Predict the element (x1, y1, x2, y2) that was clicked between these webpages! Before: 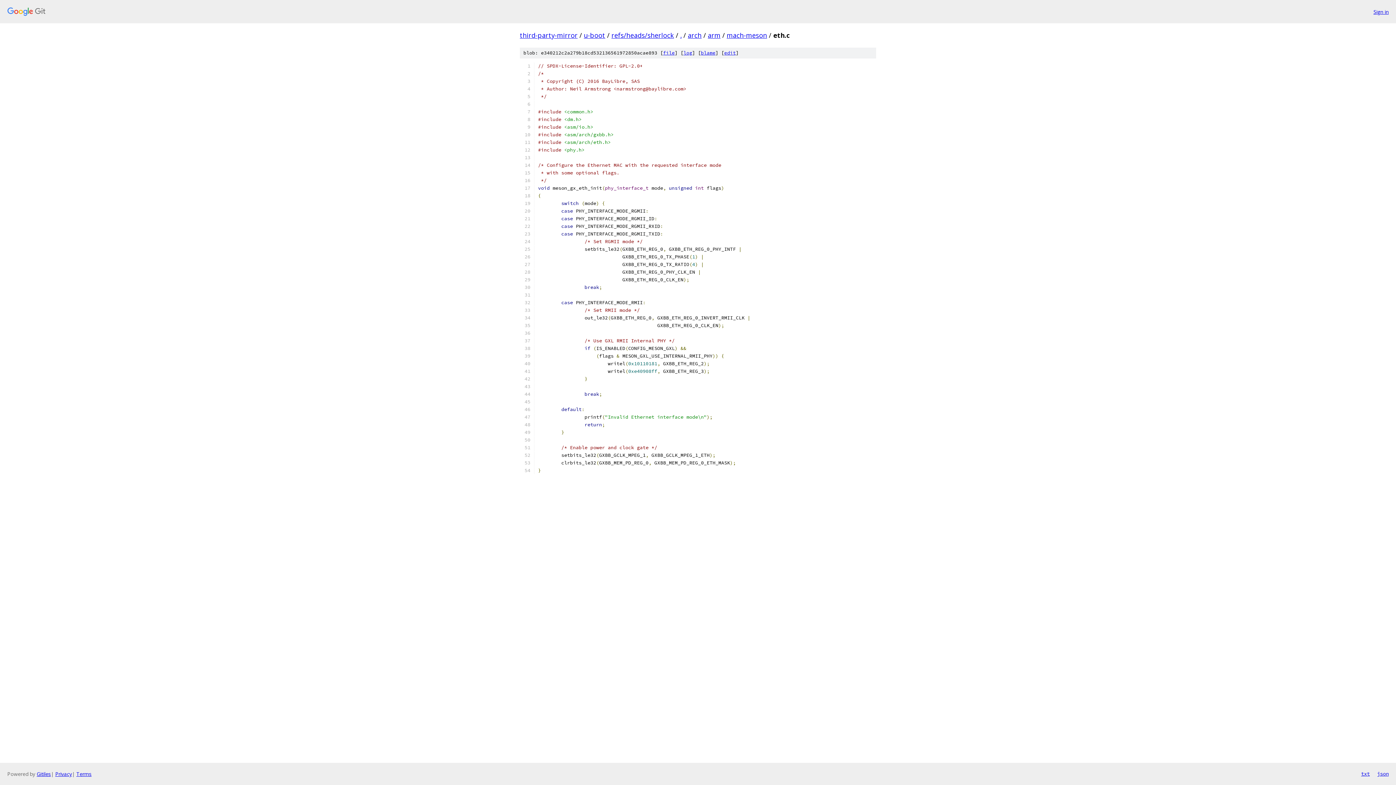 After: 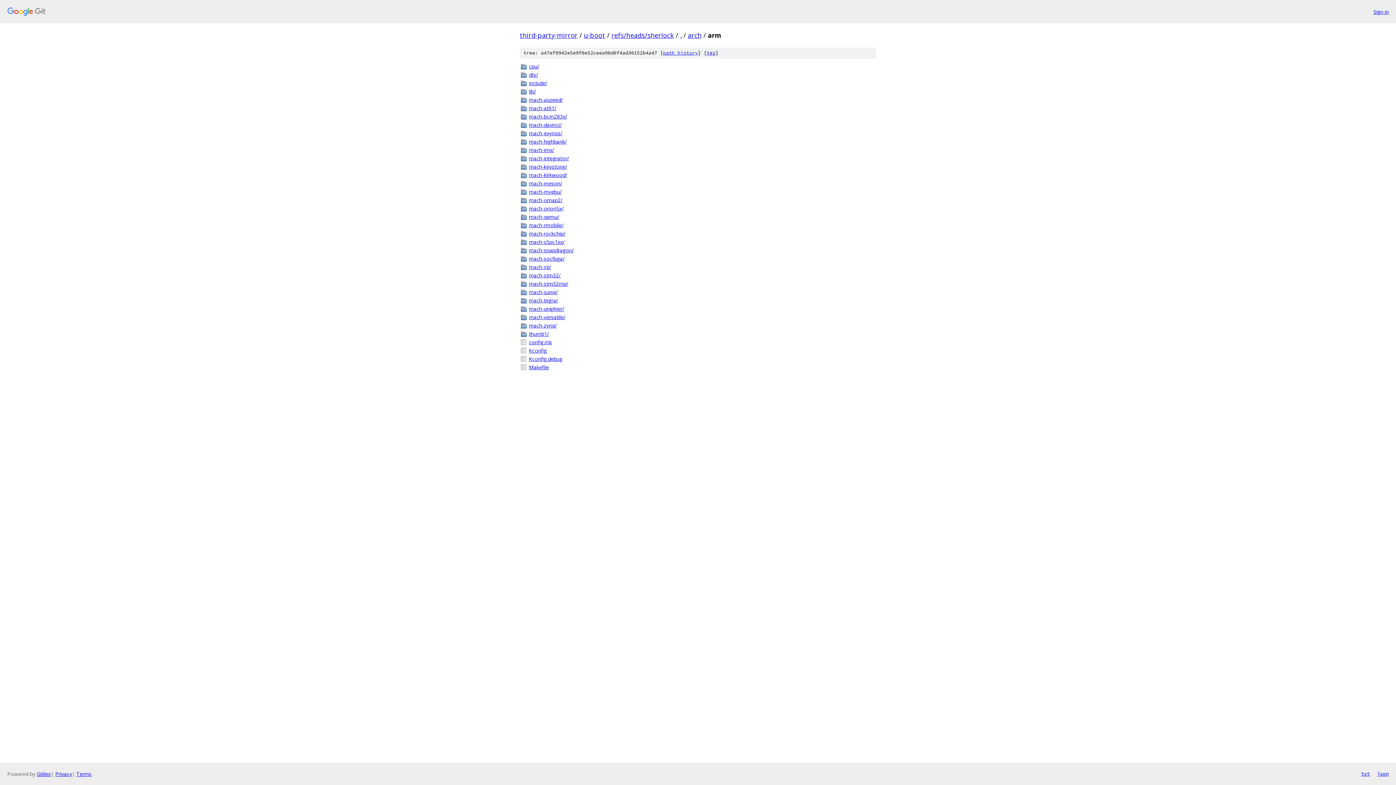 Action: label: arm bbox: (708, 30, 720, 39)